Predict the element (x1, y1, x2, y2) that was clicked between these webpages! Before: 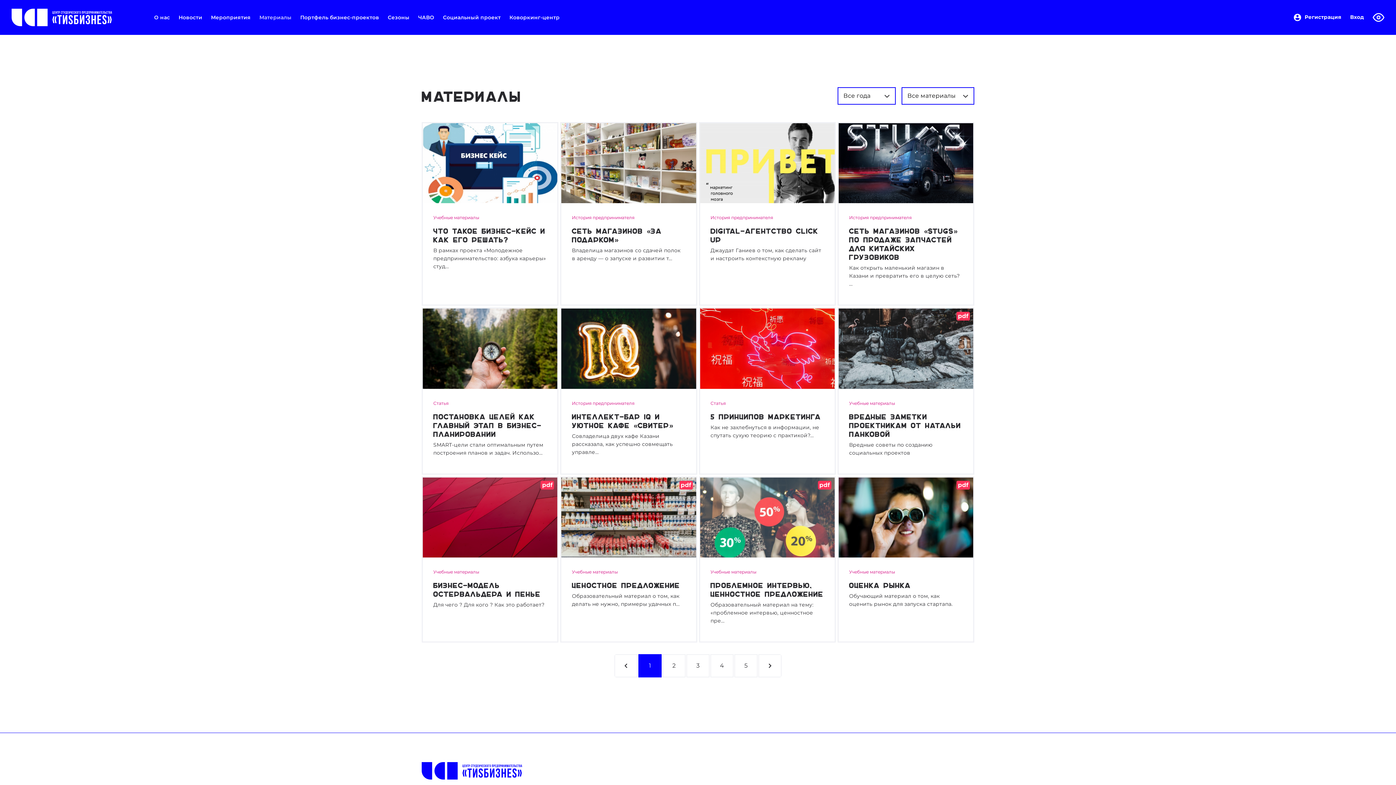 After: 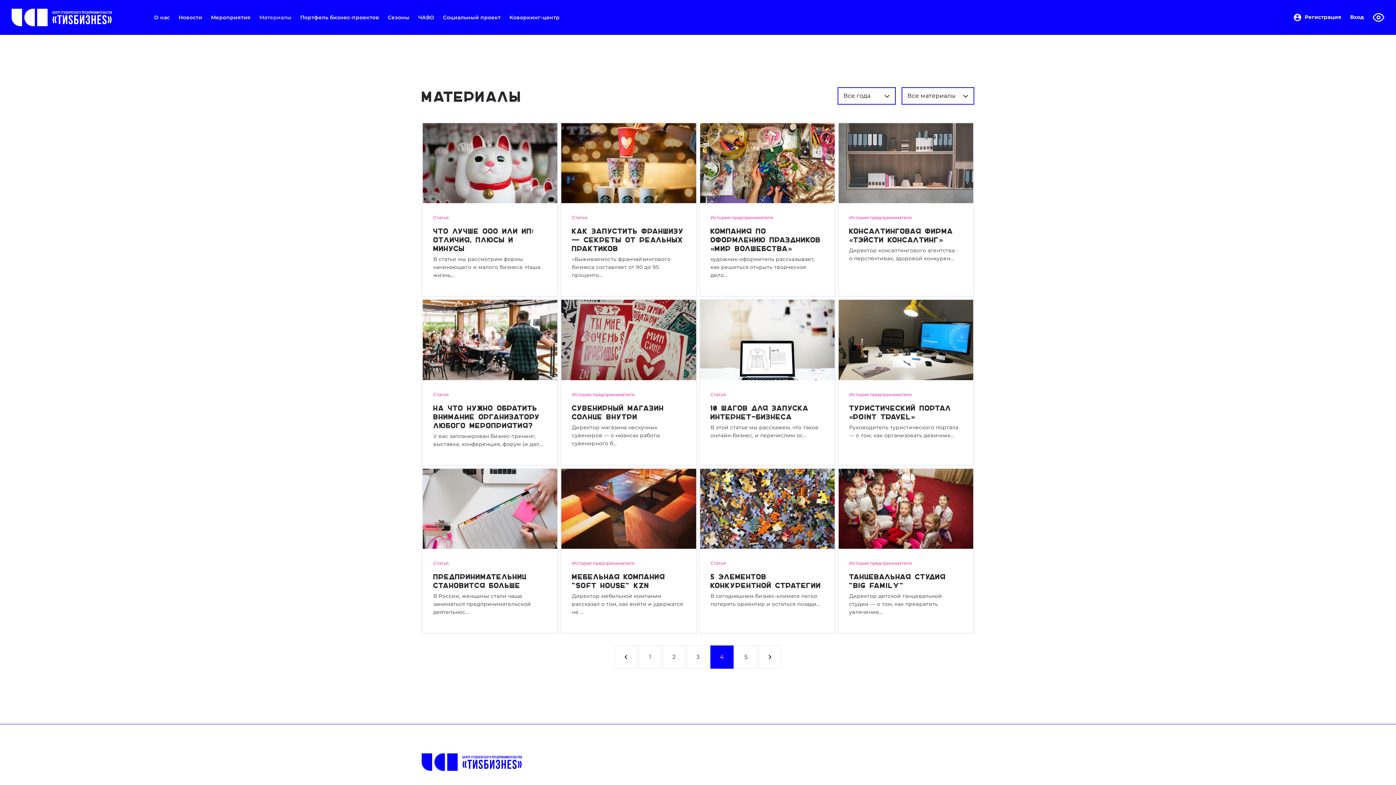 Action: bbox: (710, 654, 733, 677) label: 4